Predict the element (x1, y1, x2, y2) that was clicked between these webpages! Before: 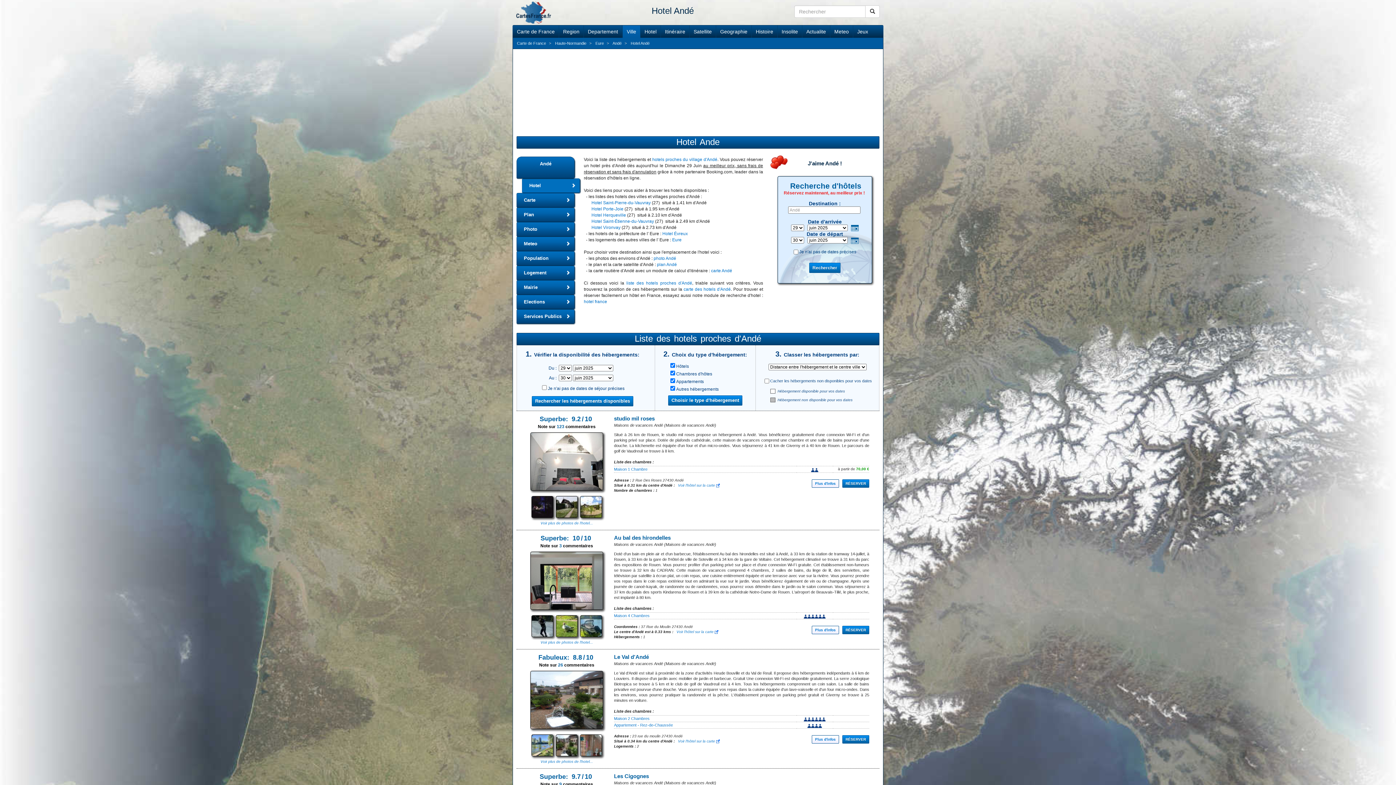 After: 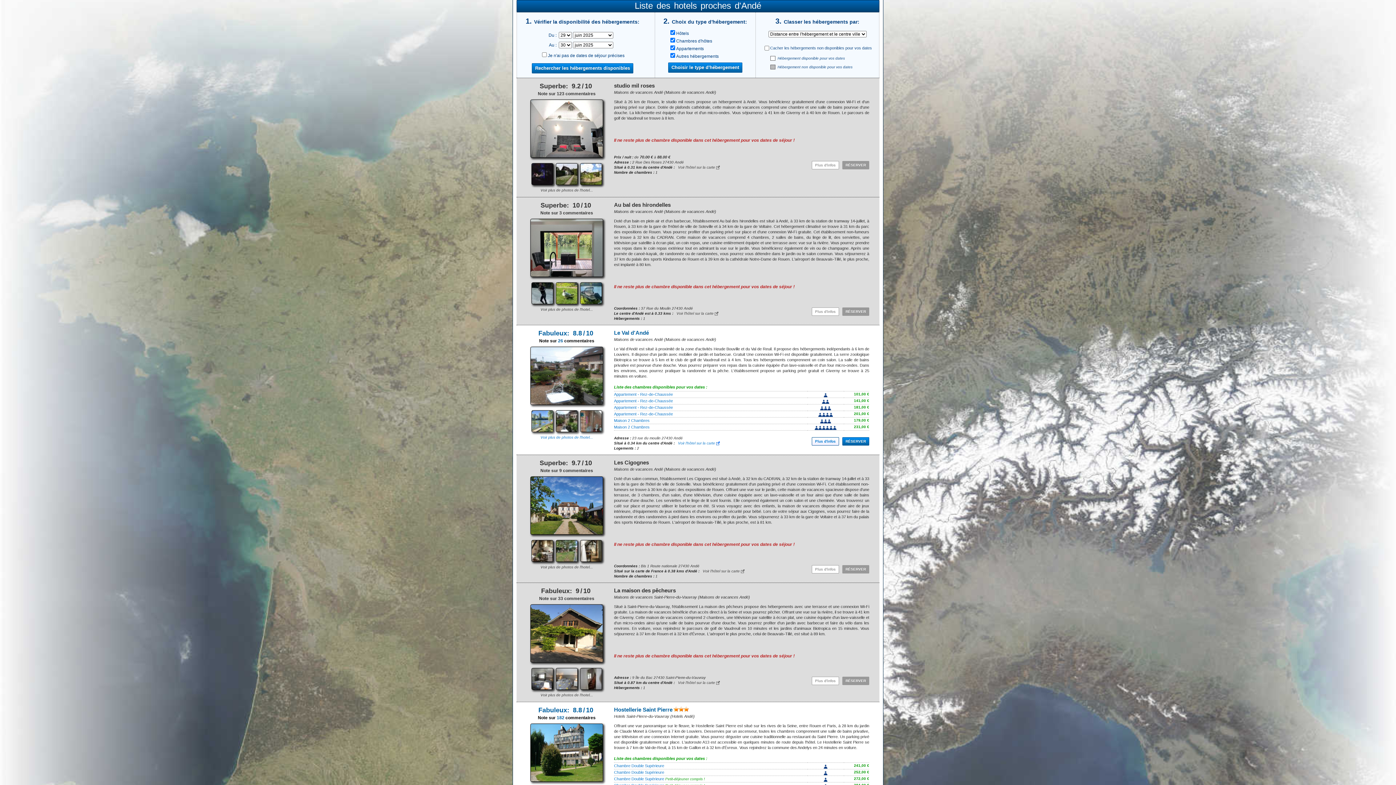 Action: label: Choisir le type d'hébergement bbox: (668, 395, 742, 405)